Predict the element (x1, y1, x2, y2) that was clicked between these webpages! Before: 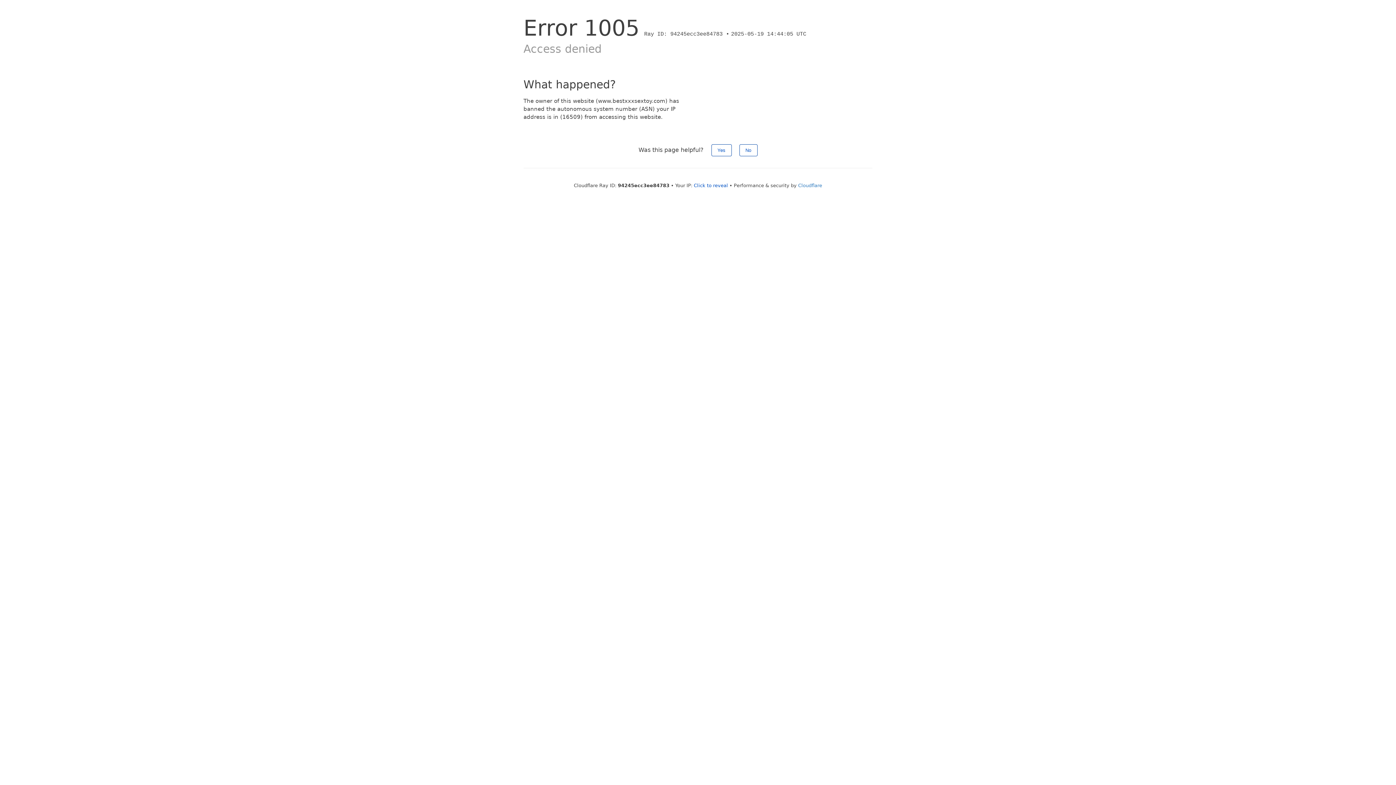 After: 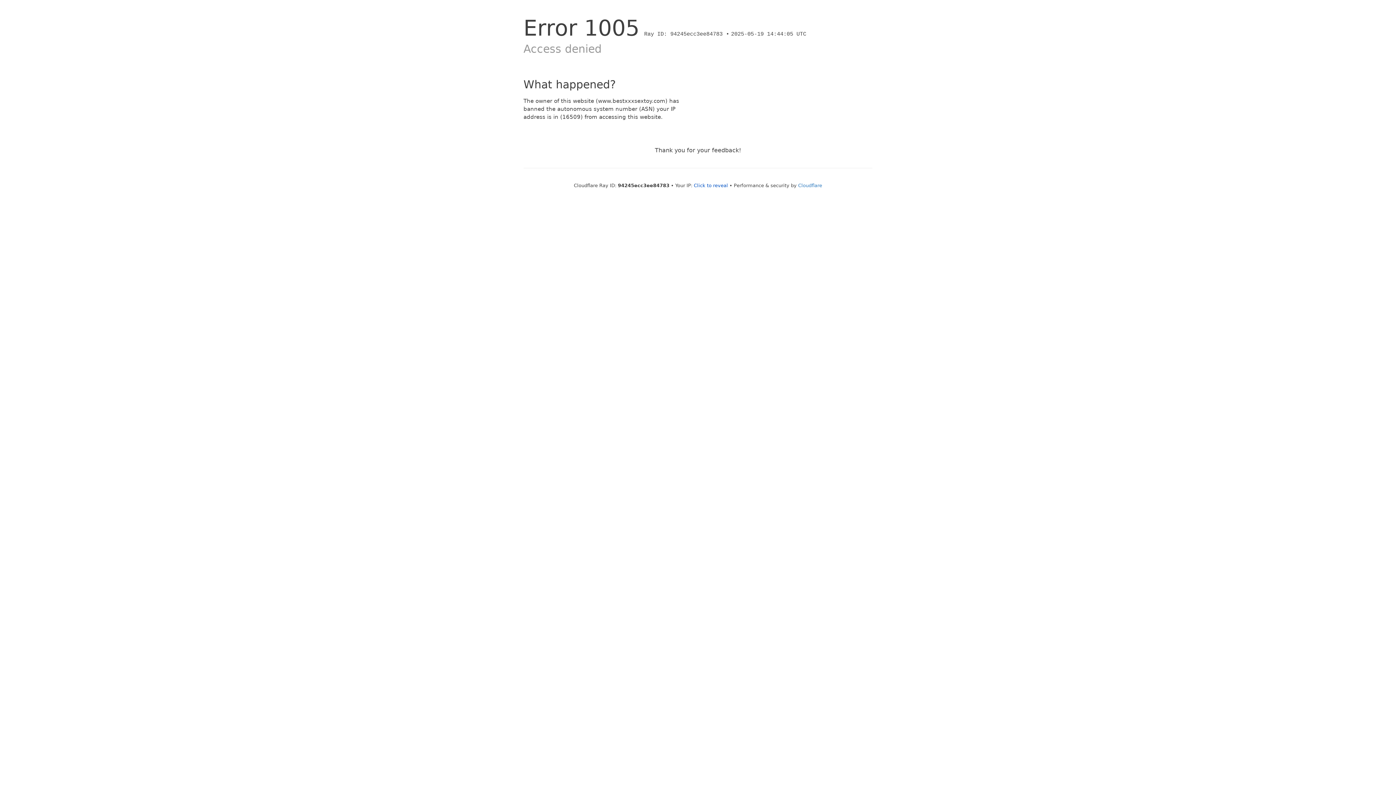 Action: bbox: (739, 144, 757, 156) label: No